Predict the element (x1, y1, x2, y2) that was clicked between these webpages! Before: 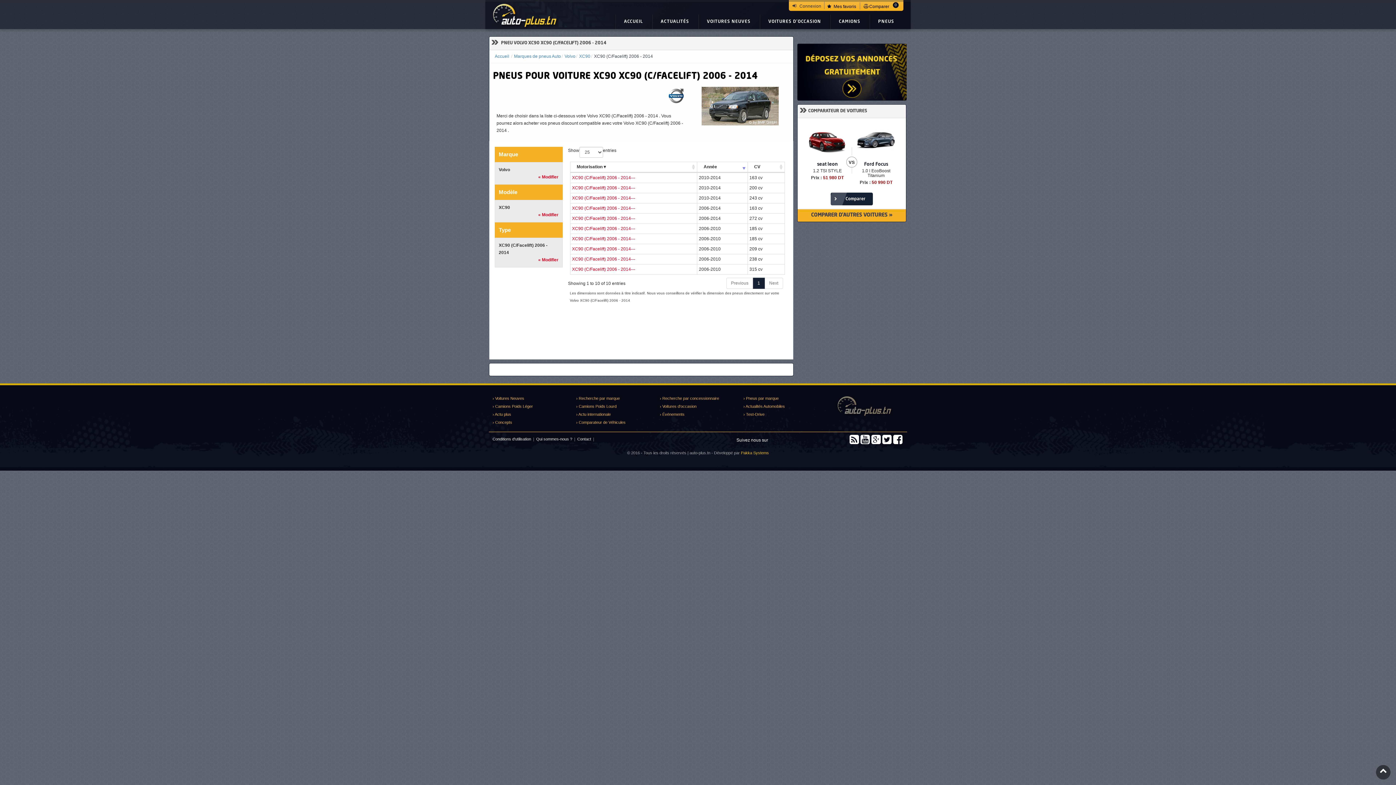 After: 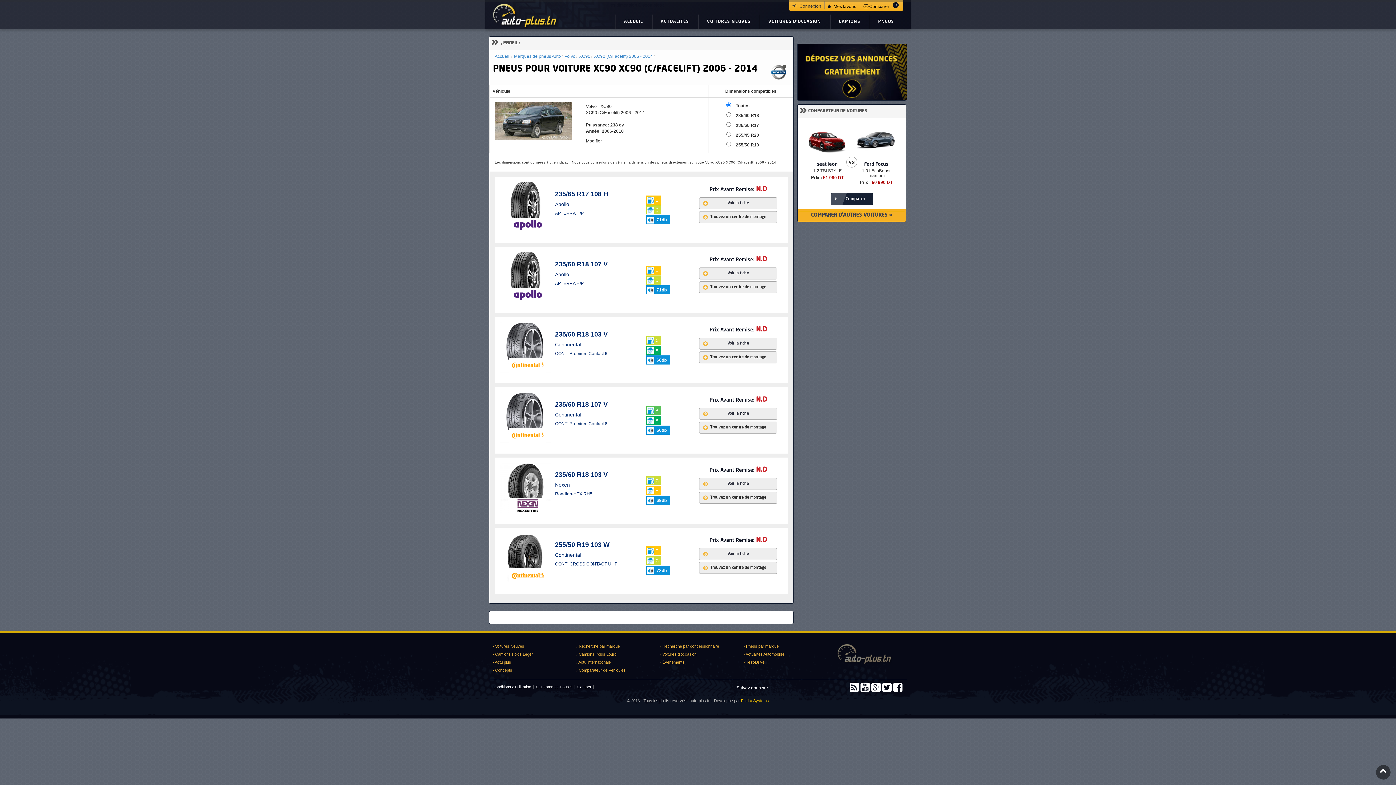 Action: label: XC90 (C/Facelift) 2006 - 2014--- bbox: (572, 256, 635, 261)